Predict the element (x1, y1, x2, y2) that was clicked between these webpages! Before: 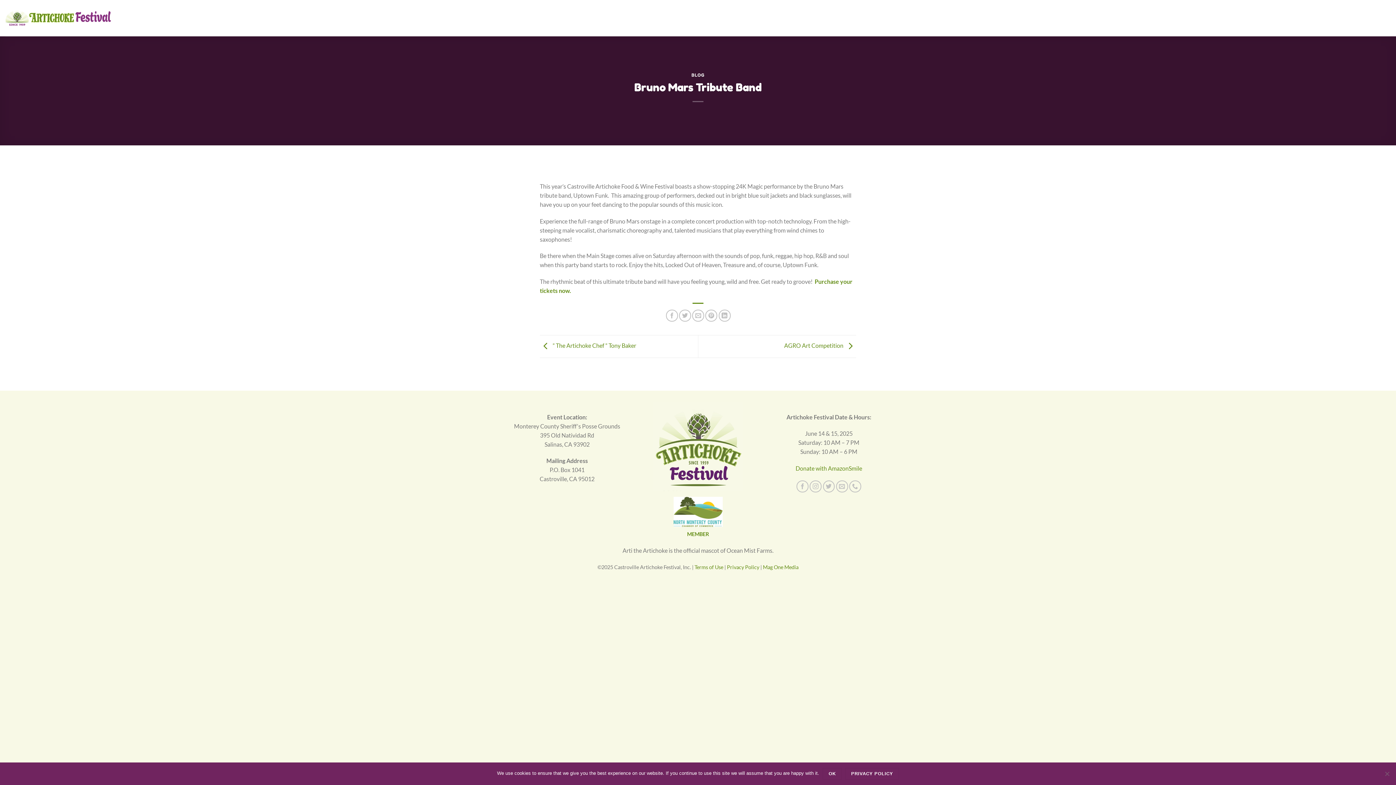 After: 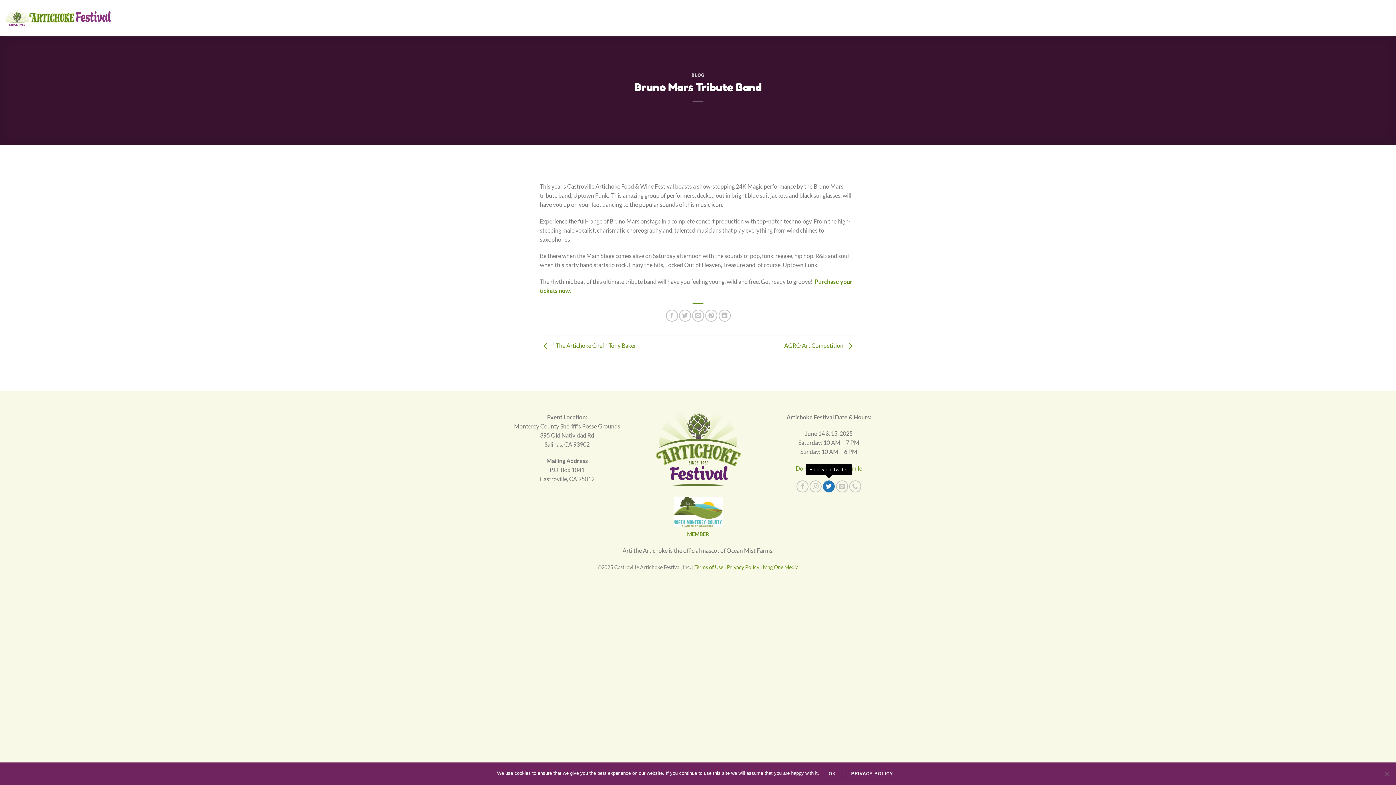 Action: label: Follow on Twitter bbox: (823, 480, 835, 492)